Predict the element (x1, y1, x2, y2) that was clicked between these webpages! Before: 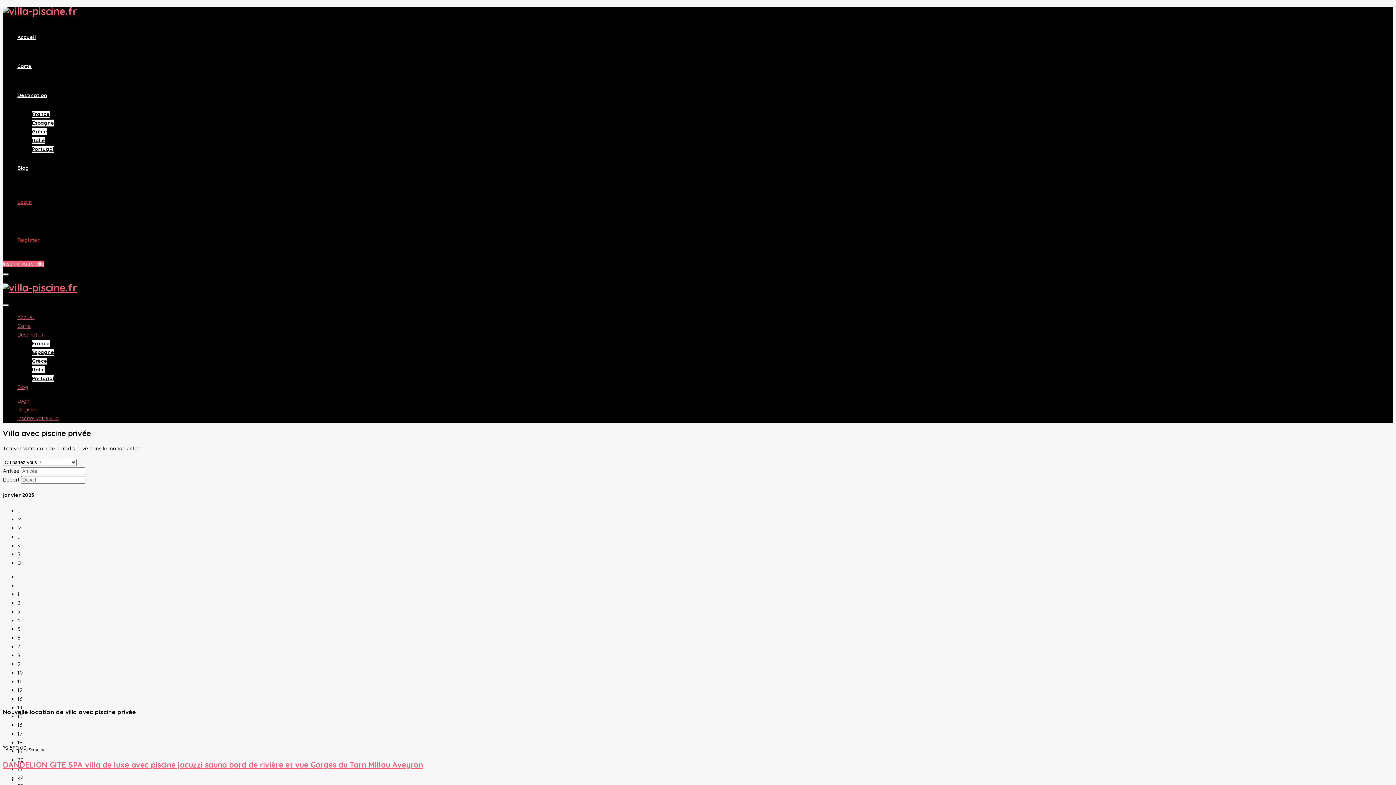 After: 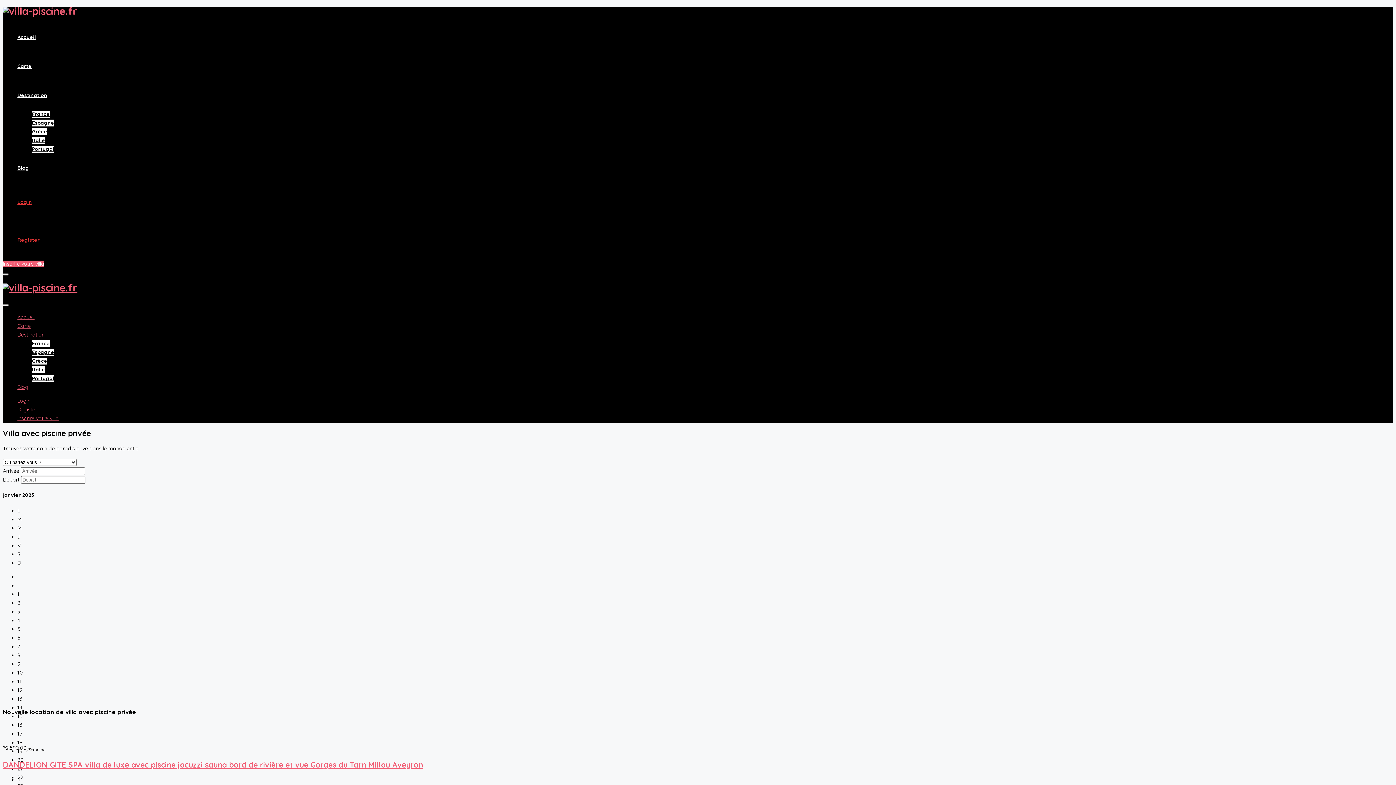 Action: bbox: (2, 273, 8, 275)